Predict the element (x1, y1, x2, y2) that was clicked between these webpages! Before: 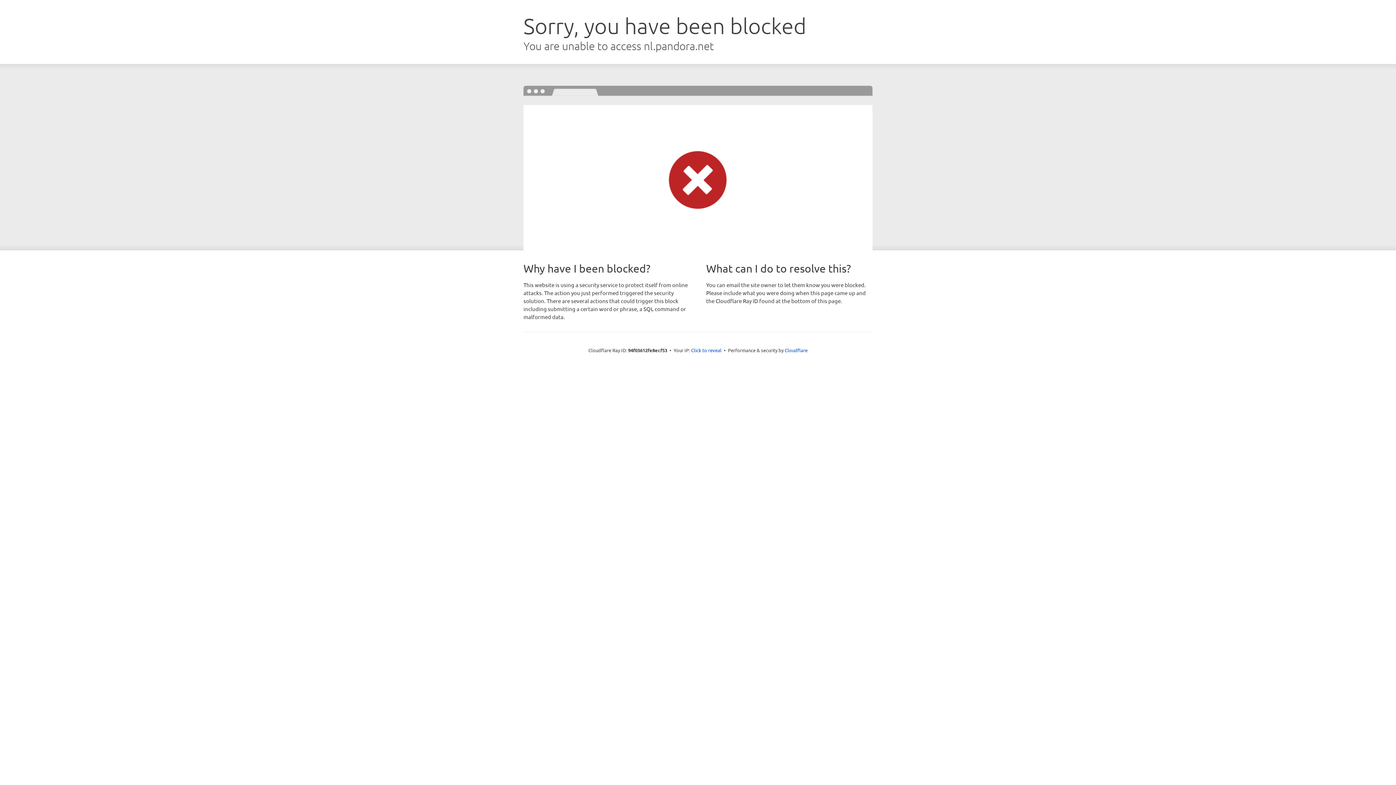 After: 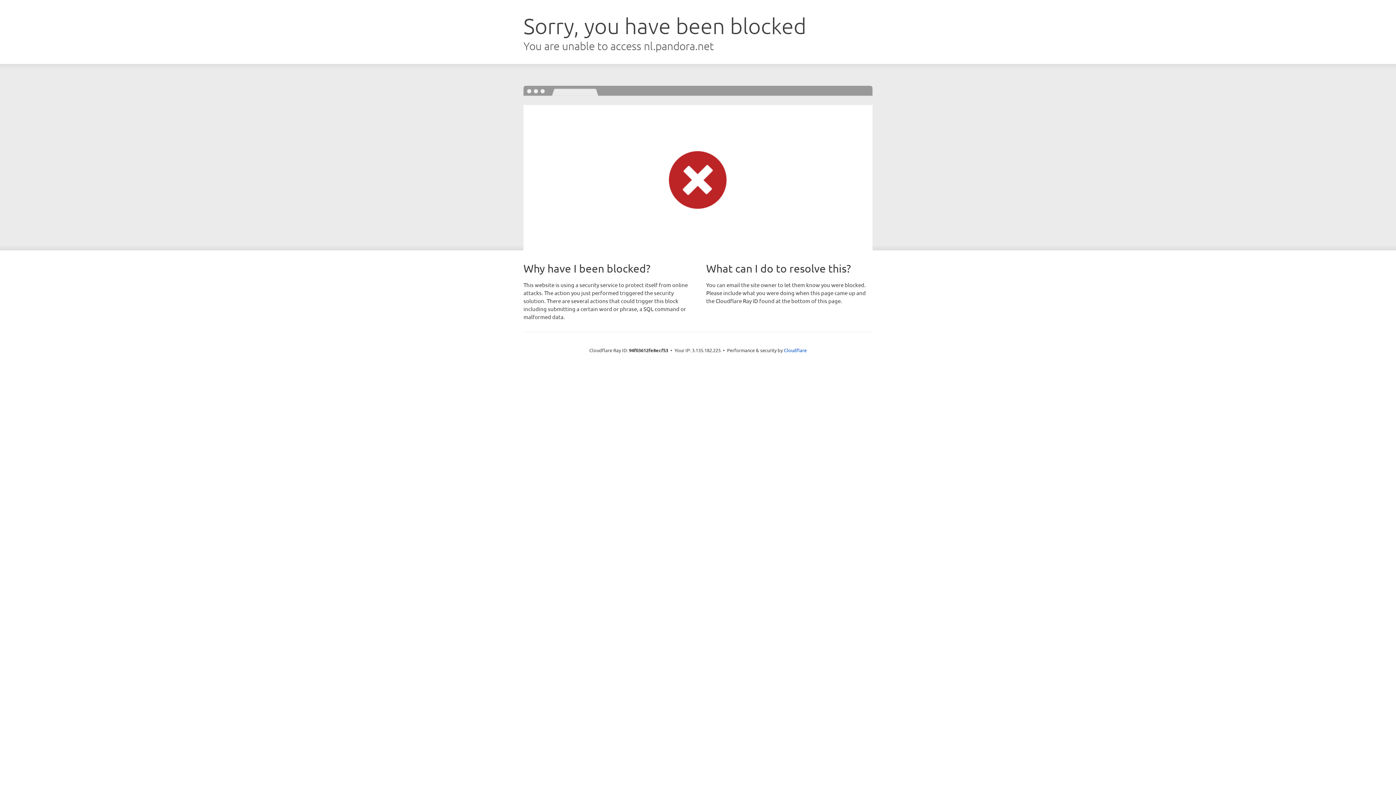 Action: label: Click to reveal bbox: (691, 346, 721, 353)